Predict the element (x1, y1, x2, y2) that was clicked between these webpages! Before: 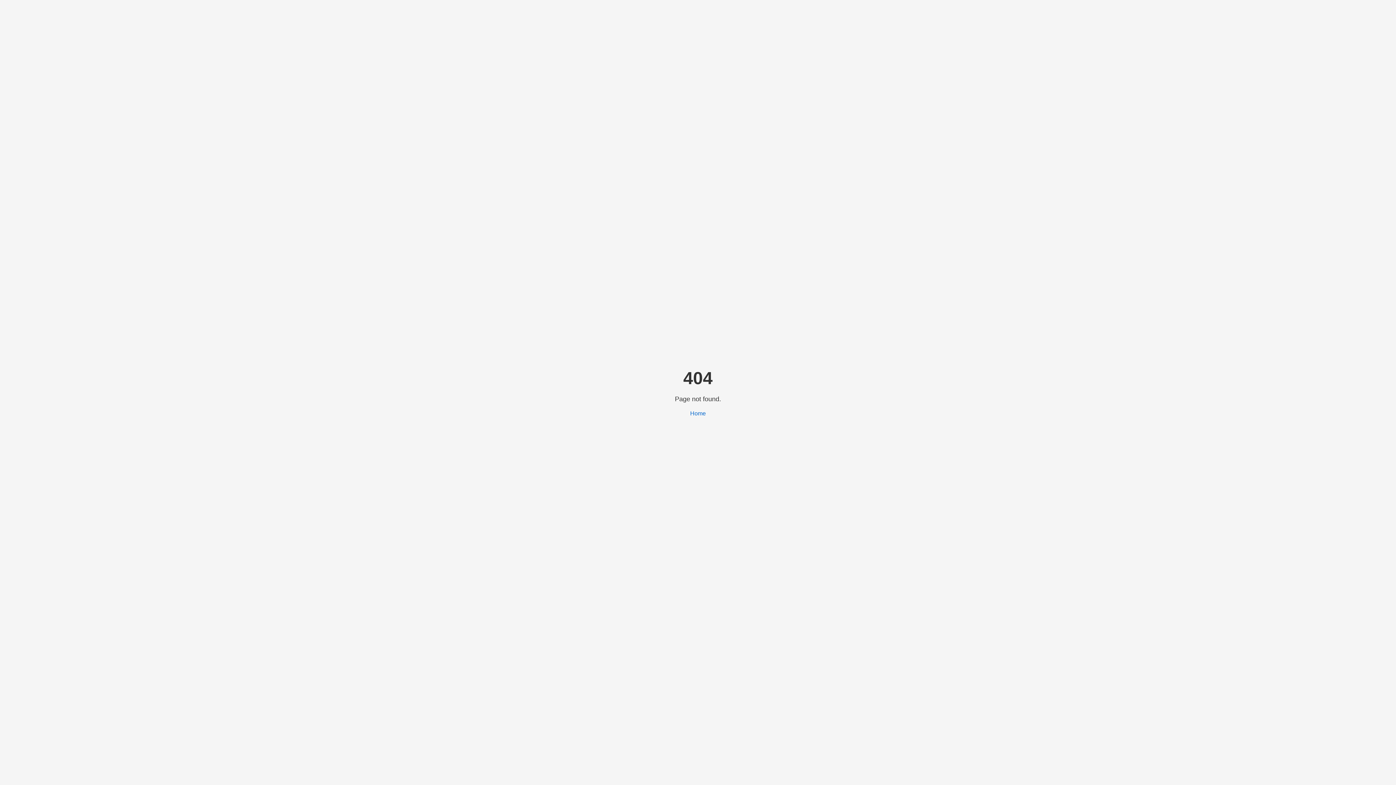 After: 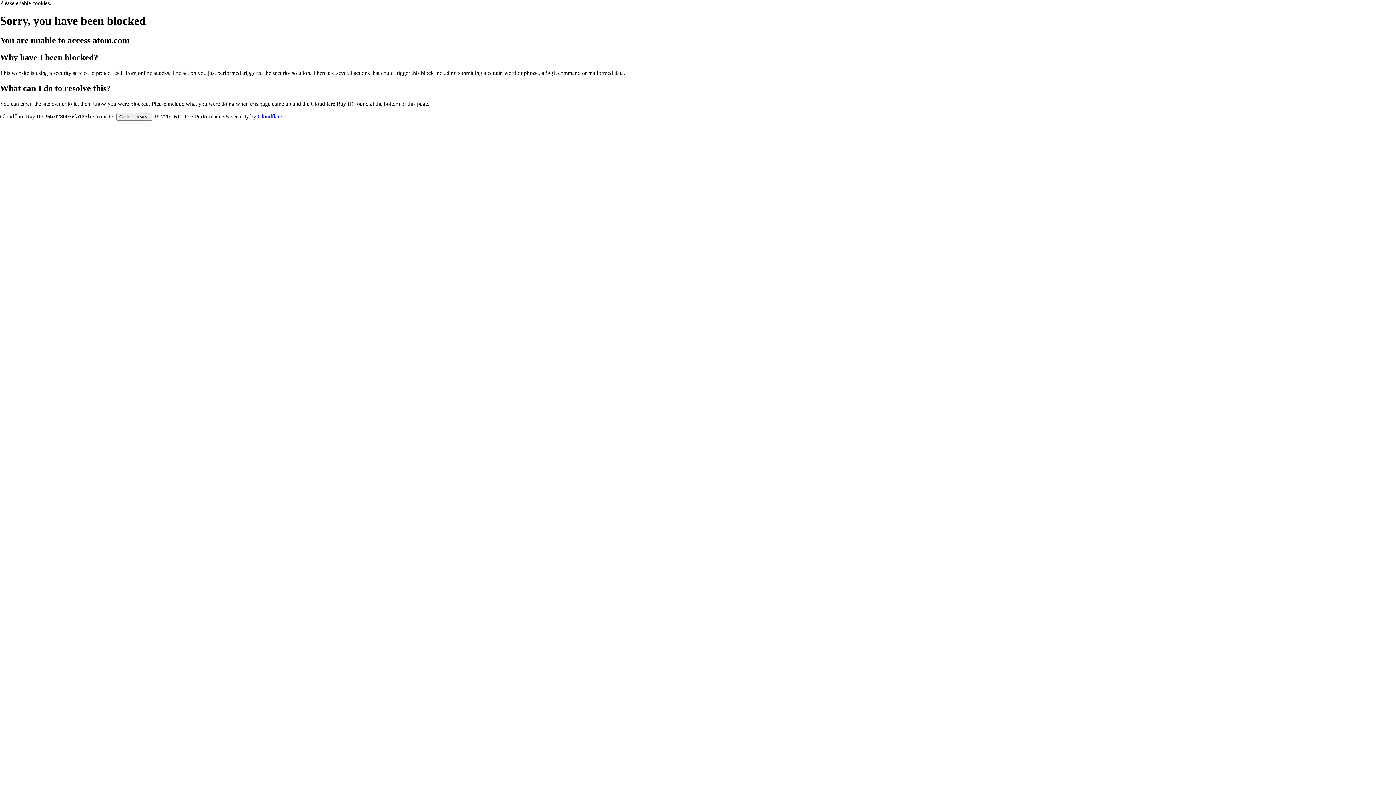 Action: bbox: (690, 410, 706, 416) label: Home